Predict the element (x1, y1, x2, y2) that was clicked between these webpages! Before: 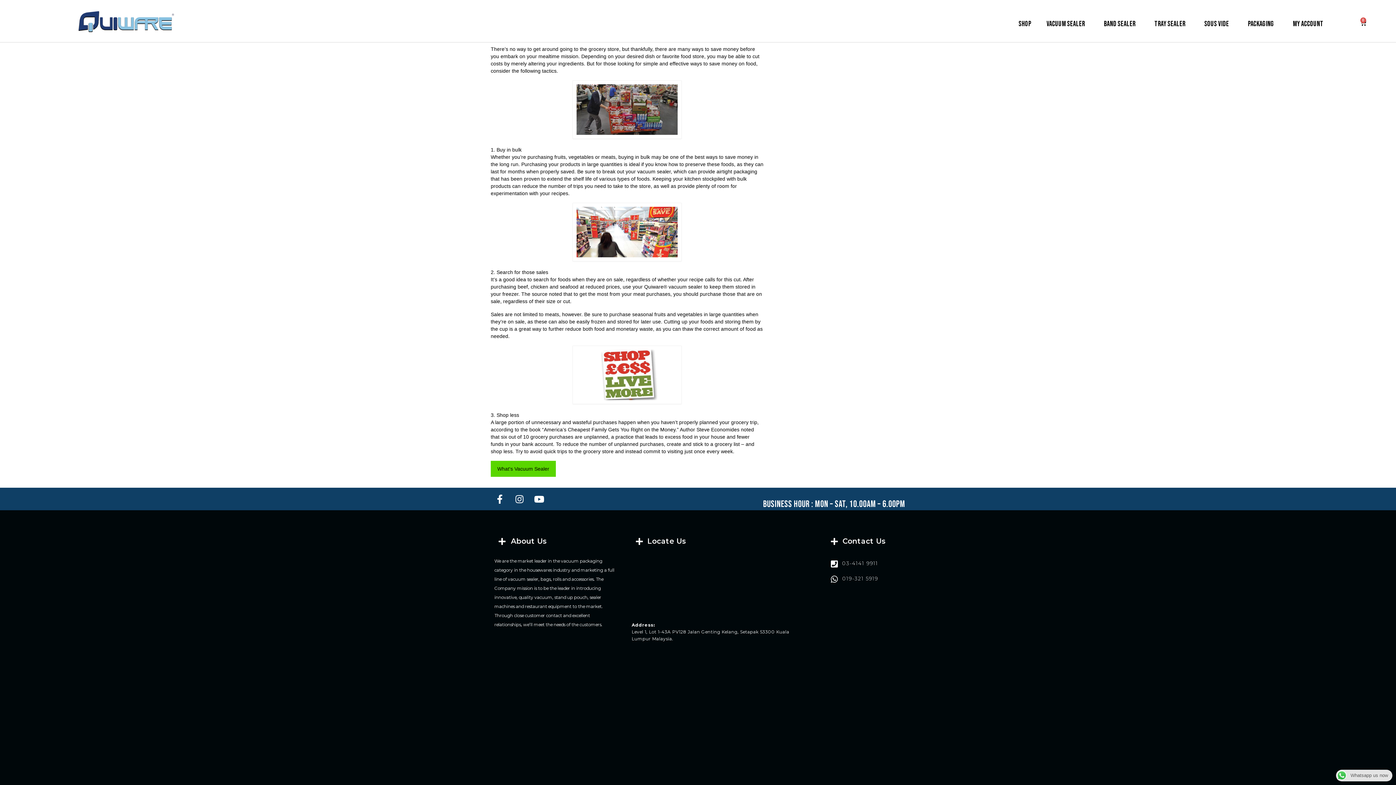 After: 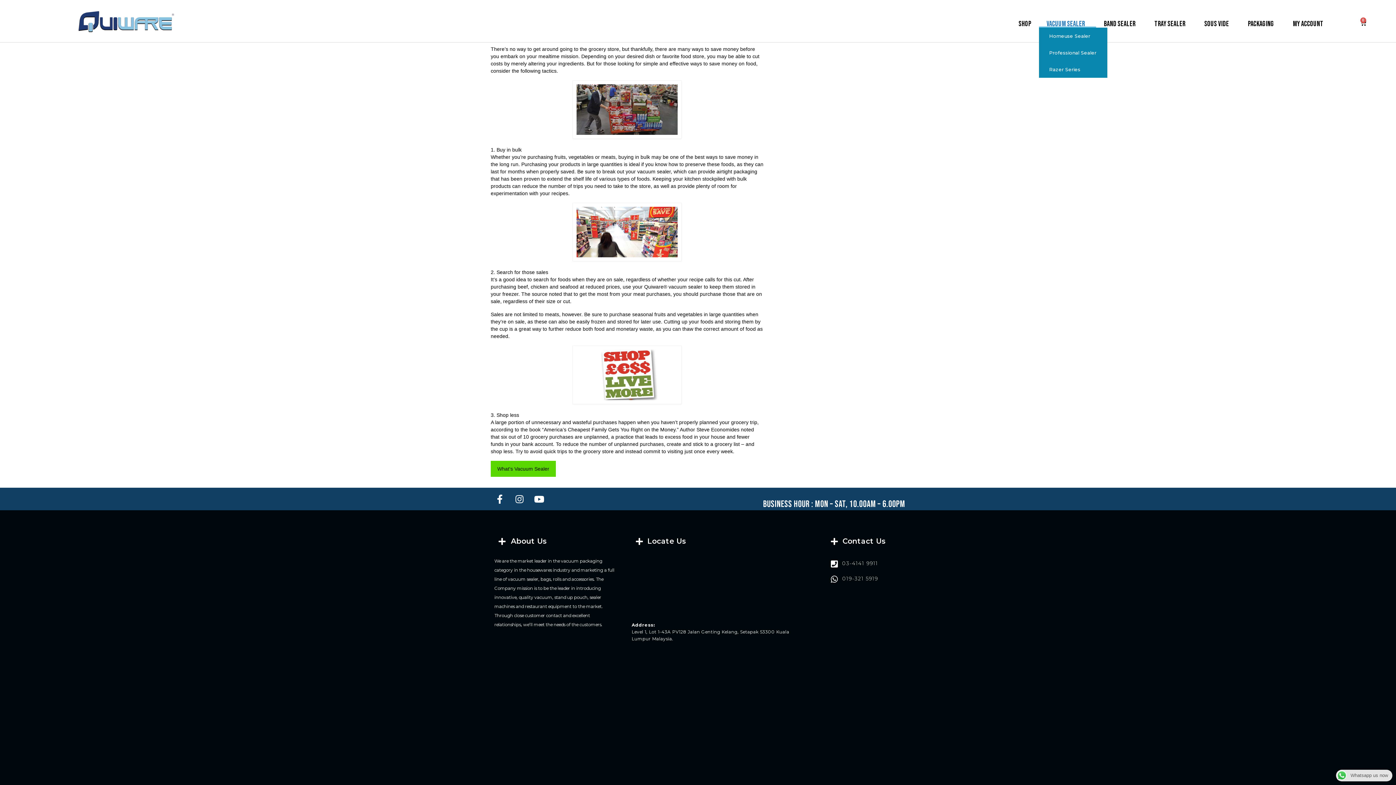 Action: label: Vacuum Sealer bbox: (1039, 20, 1096, 27)